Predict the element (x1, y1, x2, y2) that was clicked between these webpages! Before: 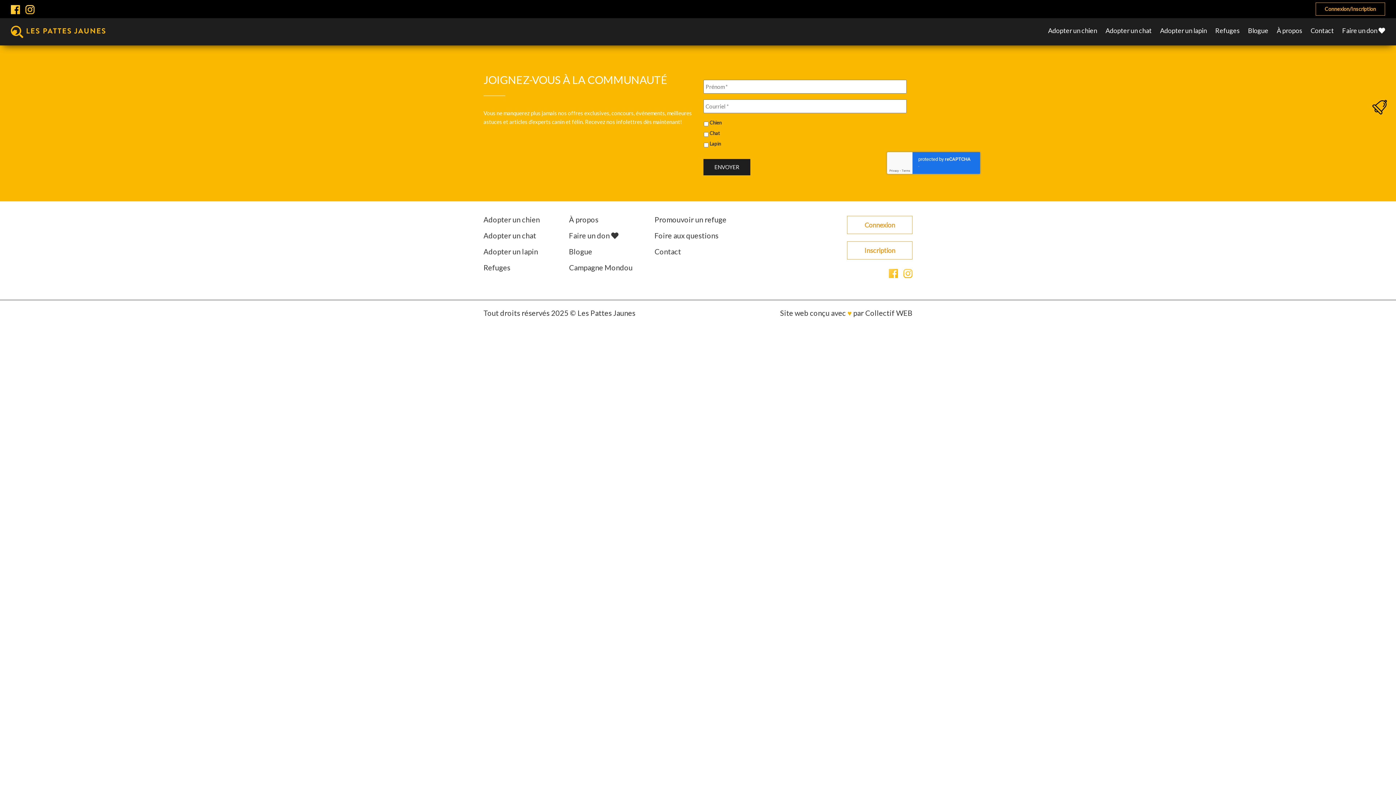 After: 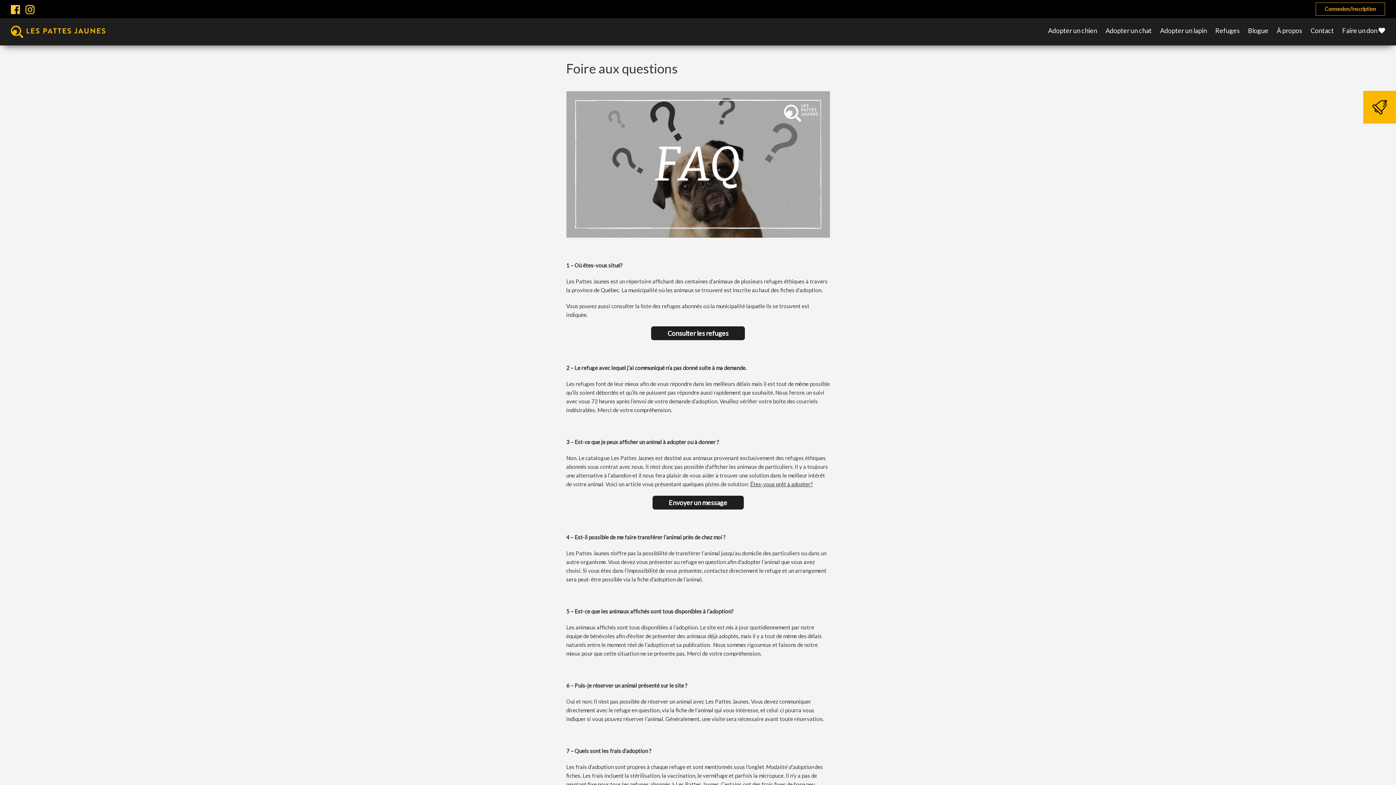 Action: bbox: (654, 231, 718, 240) label: Foire aux questions